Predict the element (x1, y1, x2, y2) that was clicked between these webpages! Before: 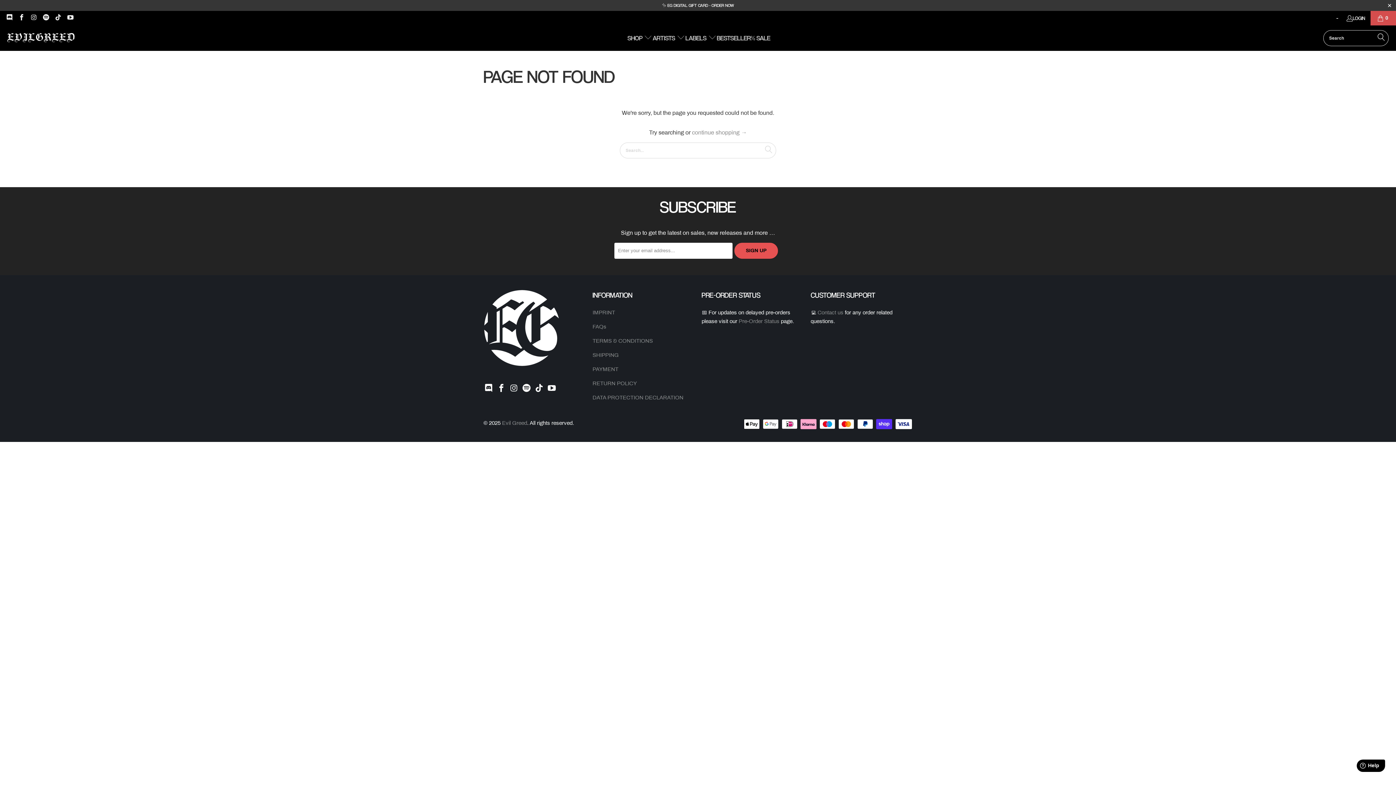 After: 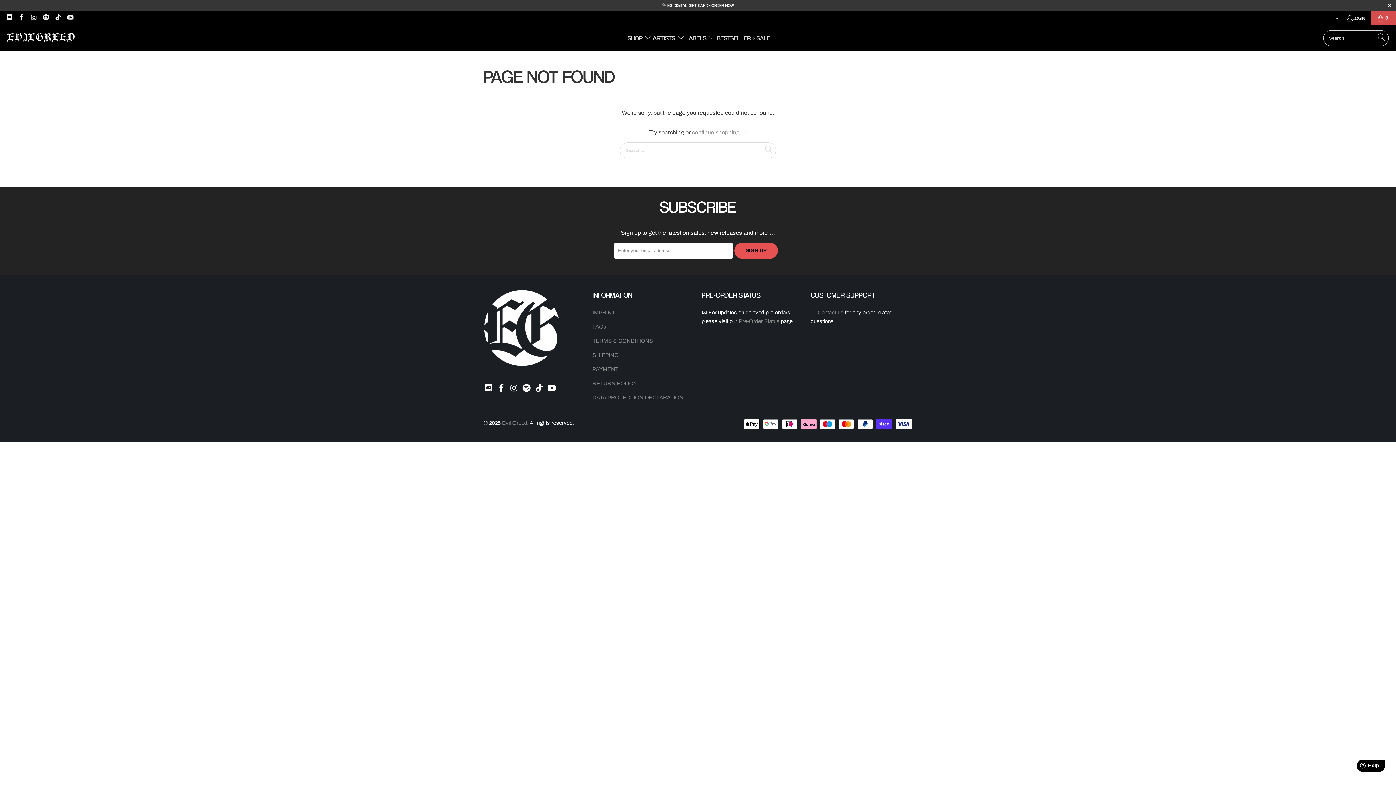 Action: bbox: (483, 383, 494, 393)